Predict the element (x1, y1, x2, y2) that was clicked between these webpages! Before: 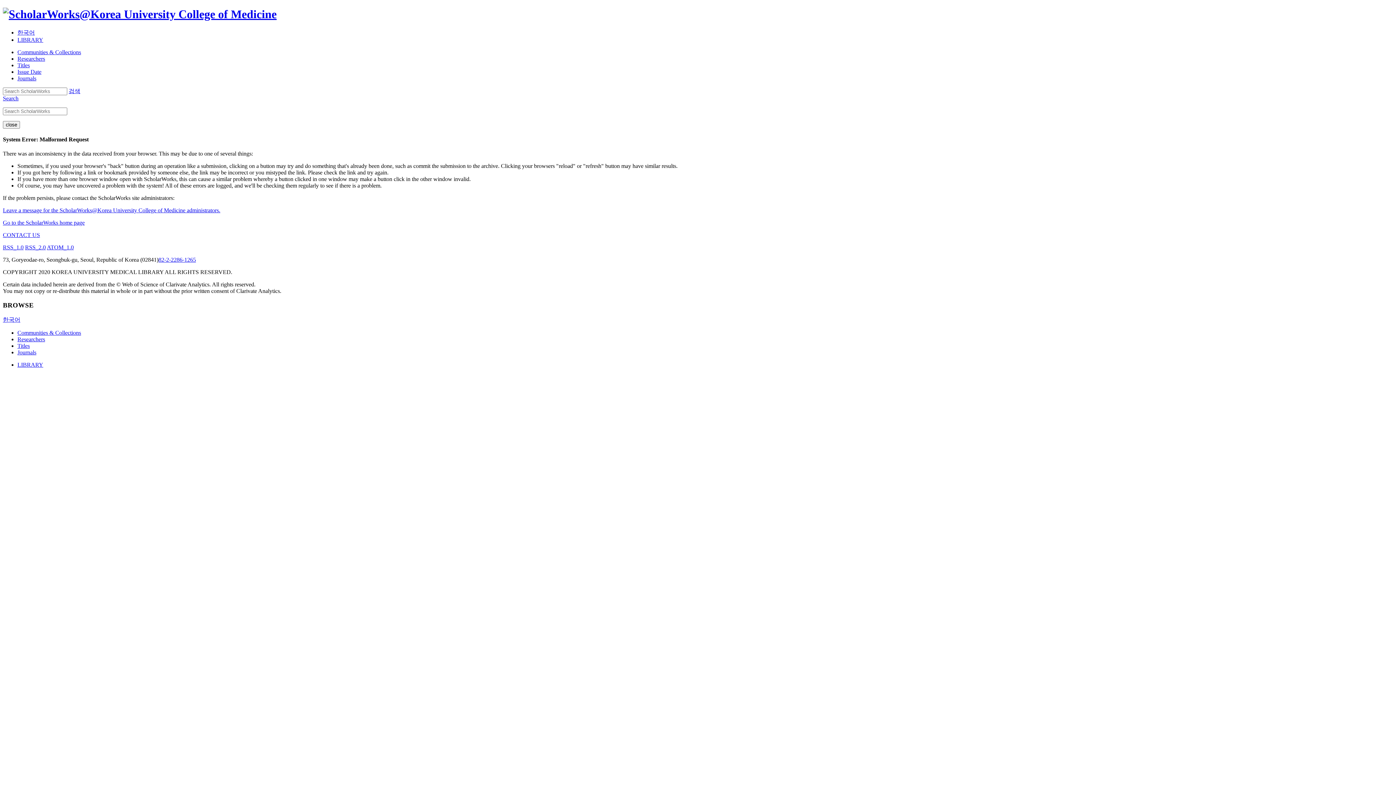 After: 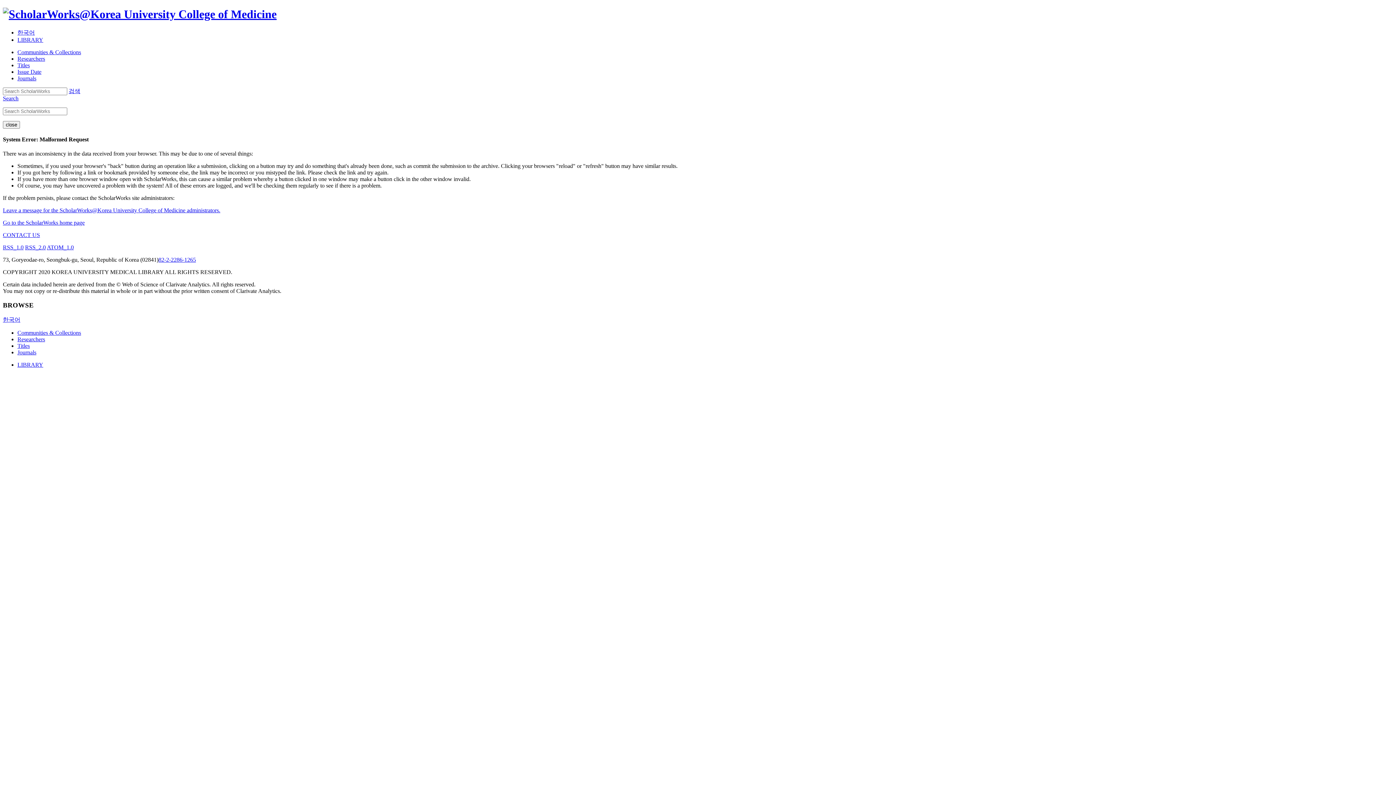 Action: bbox: (2, 95, 18, 101) label: Search